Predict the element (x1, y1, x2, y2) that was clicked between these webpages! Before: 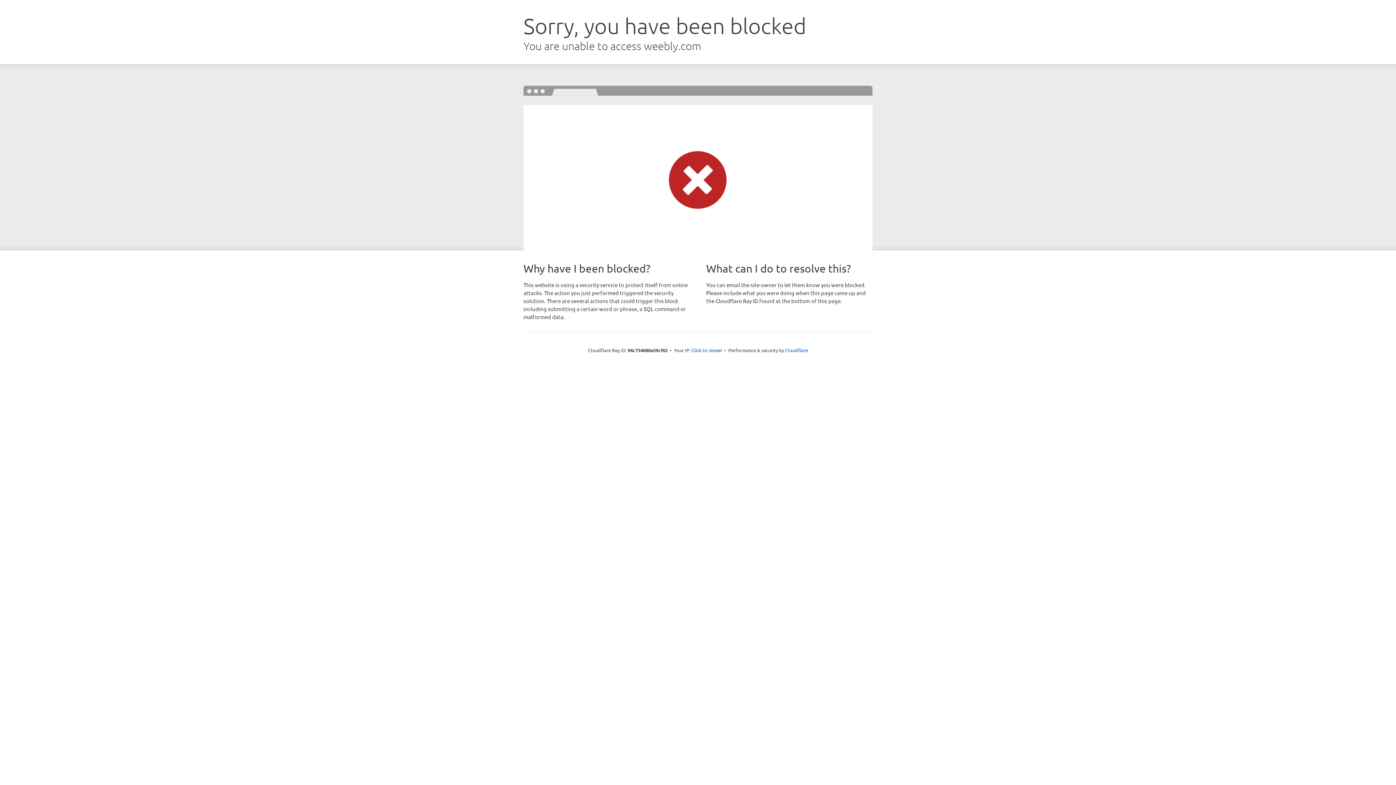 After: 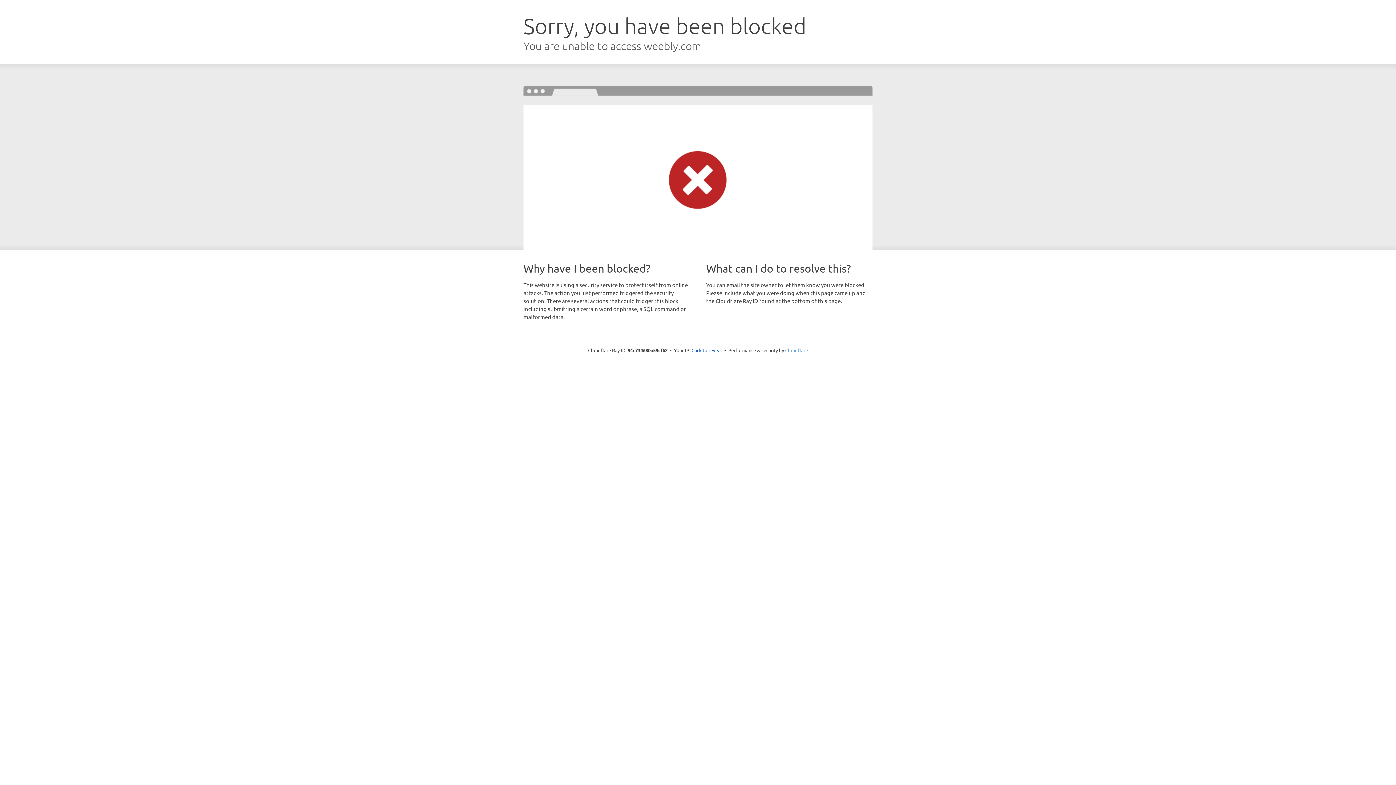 Action: label: Cloudflare bbox: (785, 347, 808, 353)